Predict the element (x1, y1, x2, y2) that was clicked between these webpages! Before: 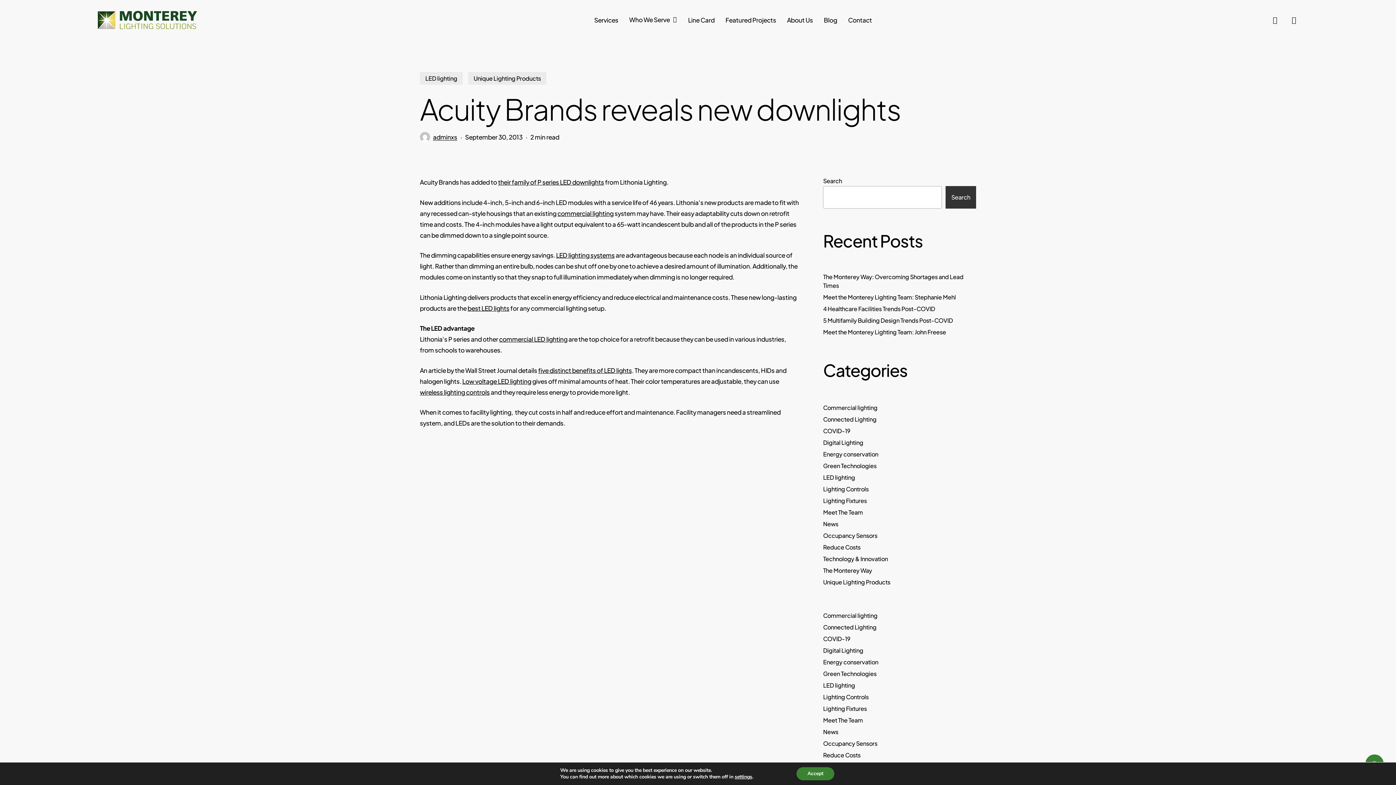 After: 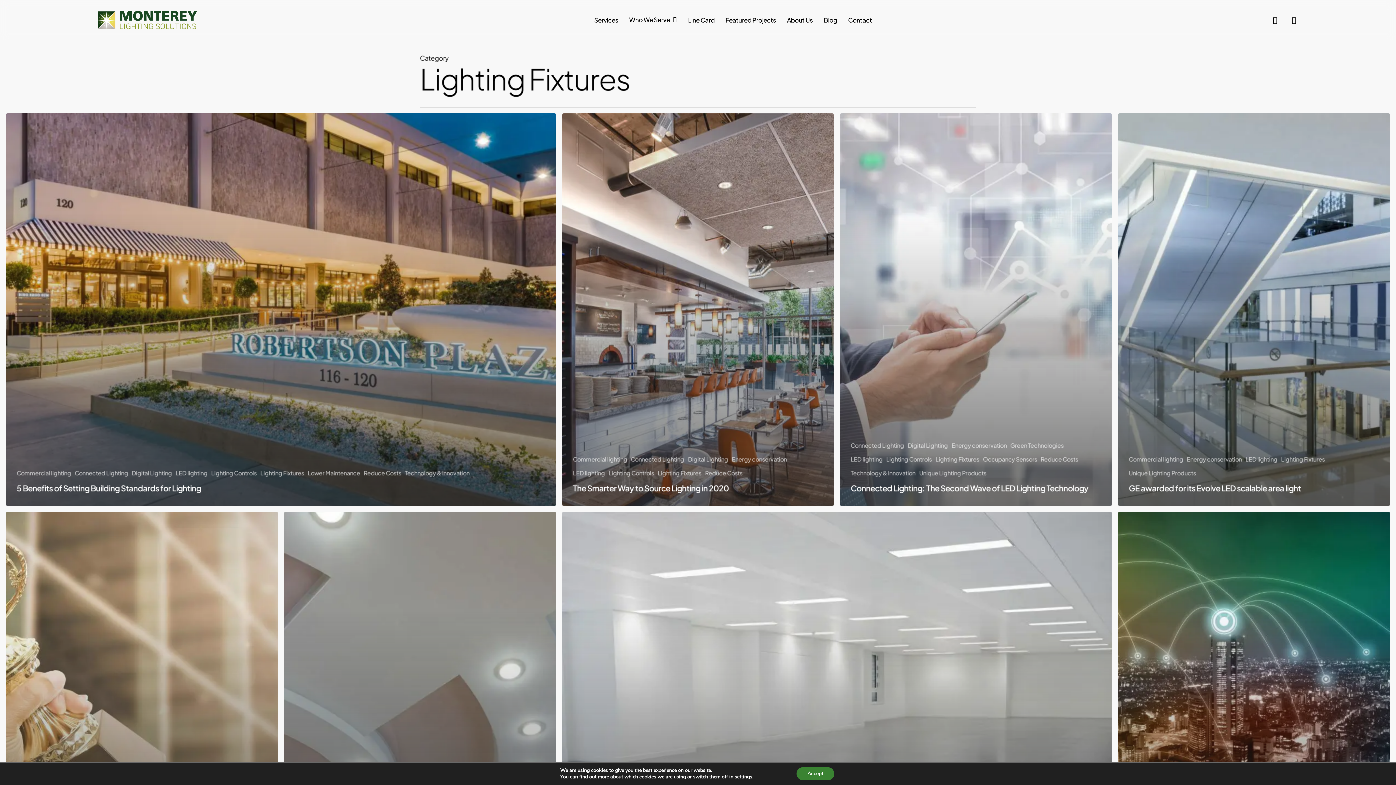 Action: bbox: (823, 704, 976, 713) label: Lighting Fixtures